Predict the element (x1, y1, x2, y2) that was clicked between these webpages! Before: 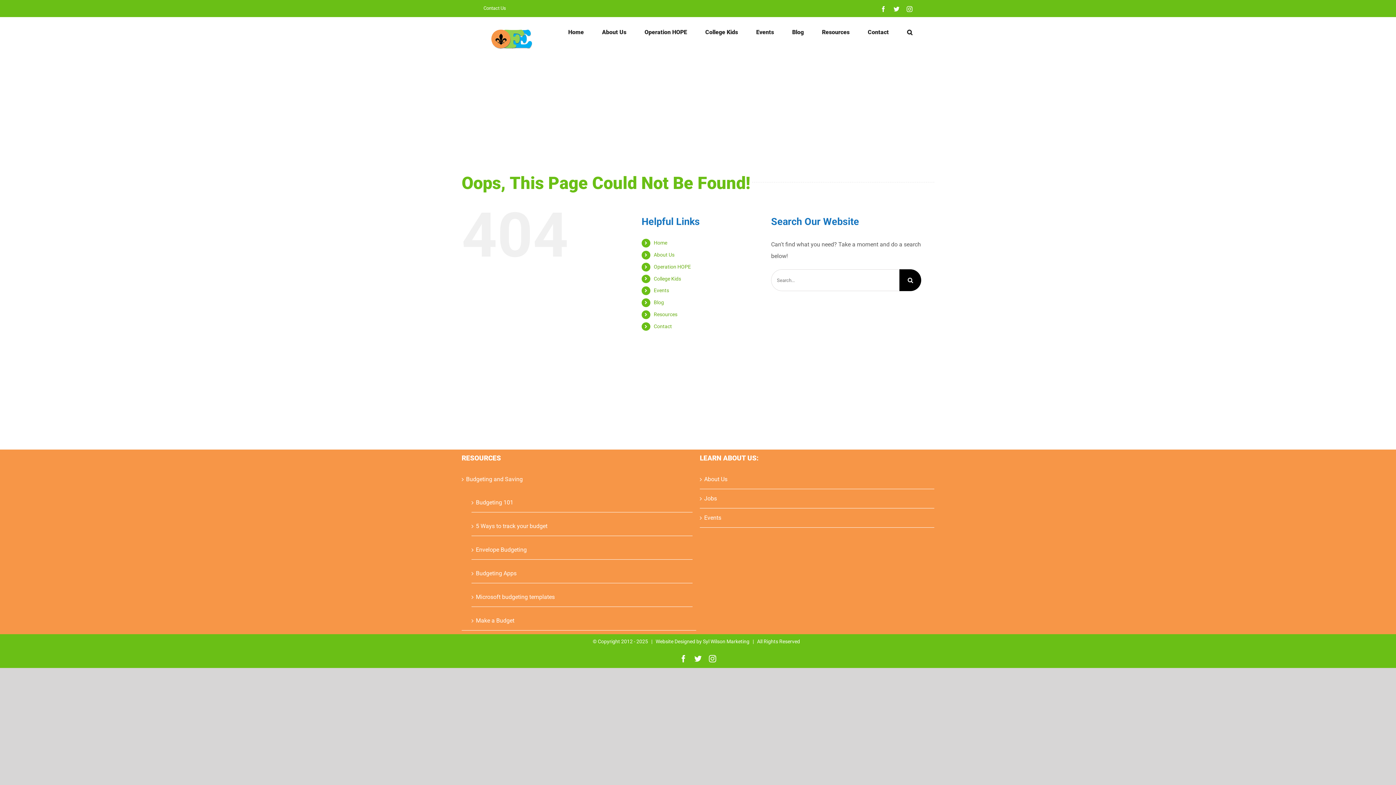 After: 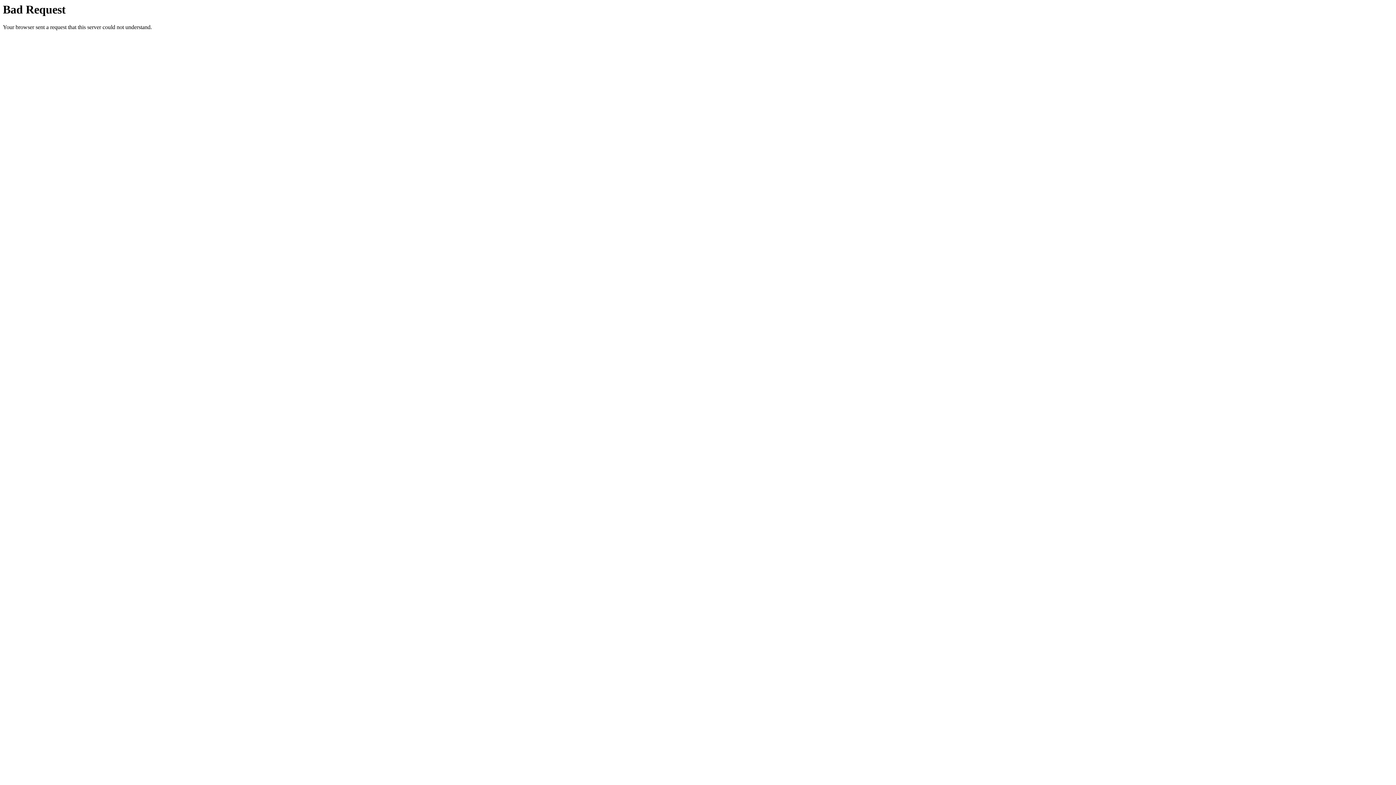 Action: label: Budgeting 101 bbox: (476, 492, 689, 508)